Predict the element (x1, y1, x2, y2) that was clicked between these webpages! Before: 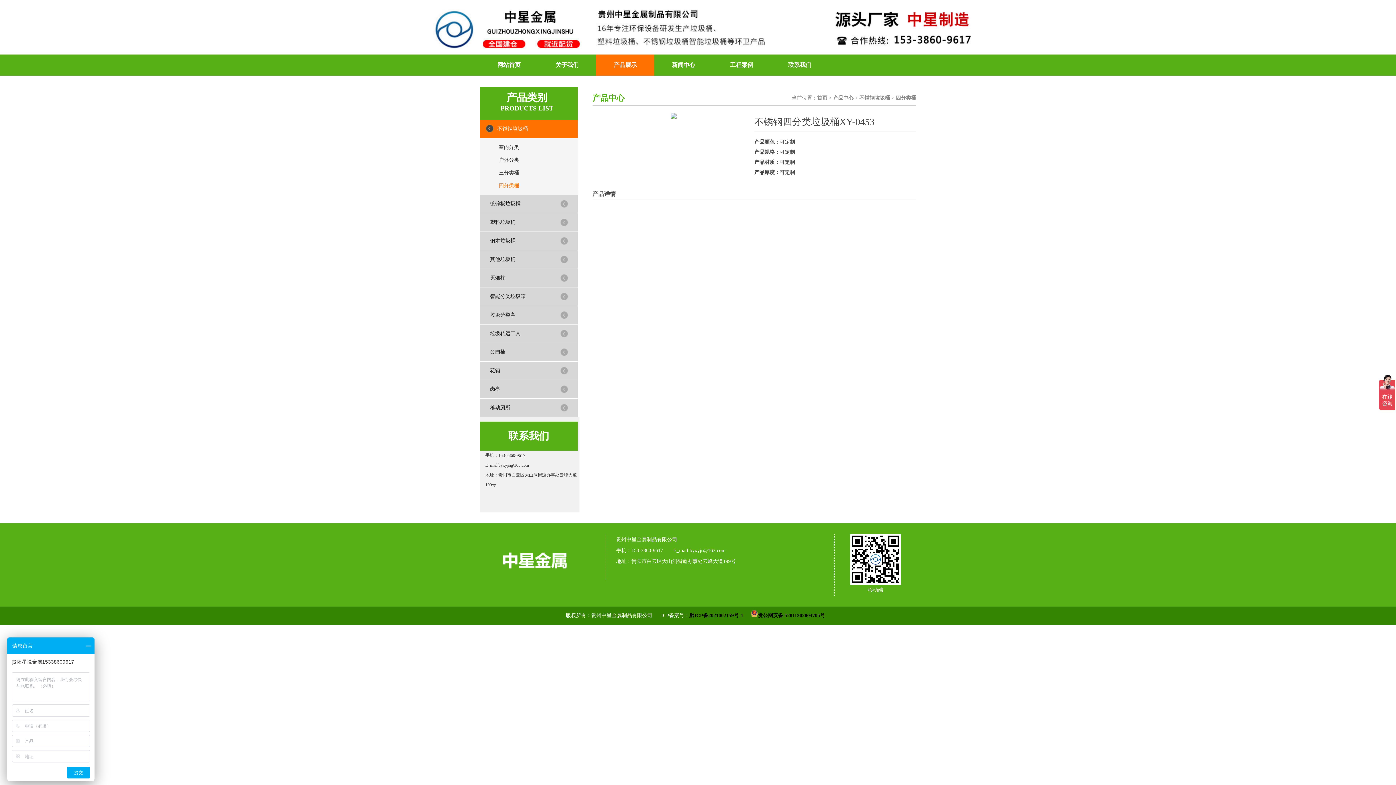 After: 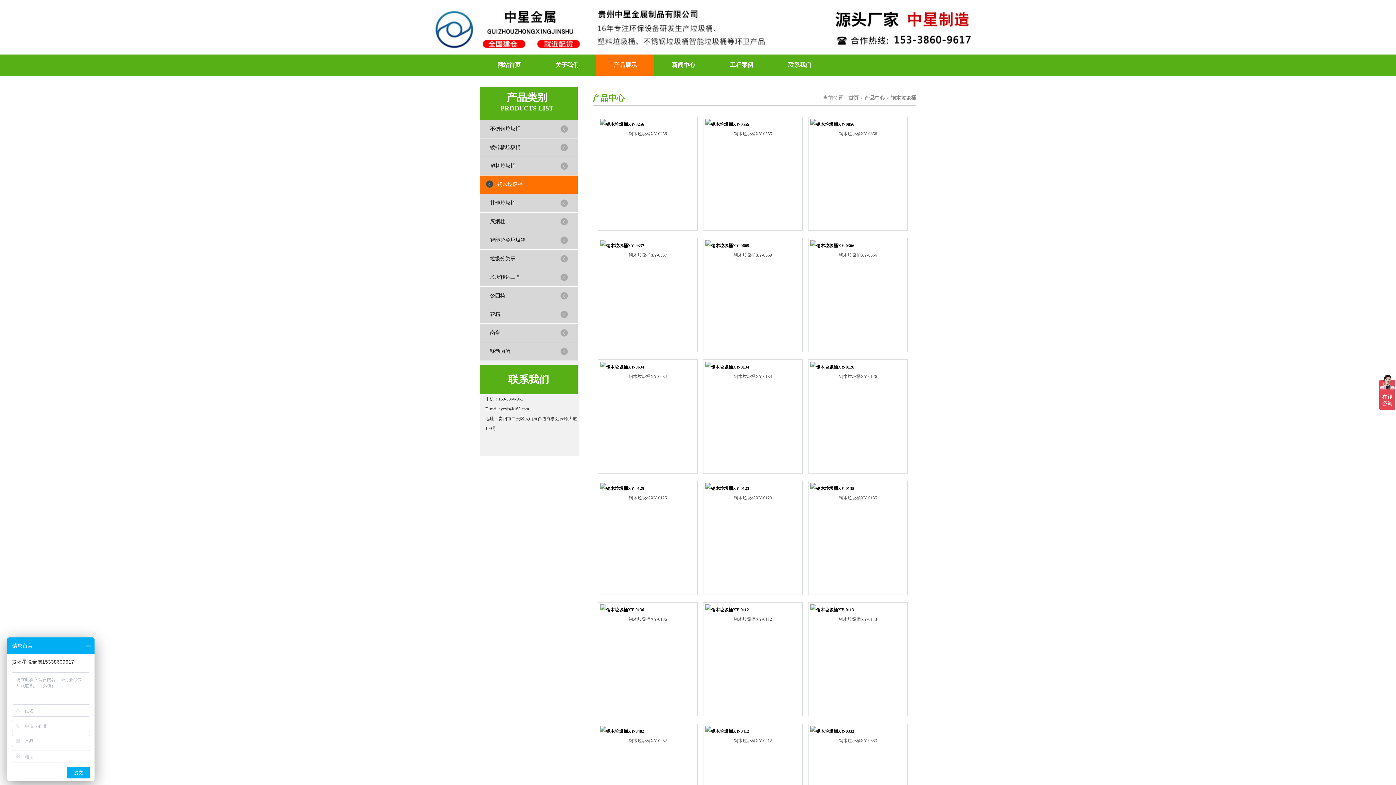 Action: label: 钢木垃圾桶 bbox: (480, 232, 577, 250)